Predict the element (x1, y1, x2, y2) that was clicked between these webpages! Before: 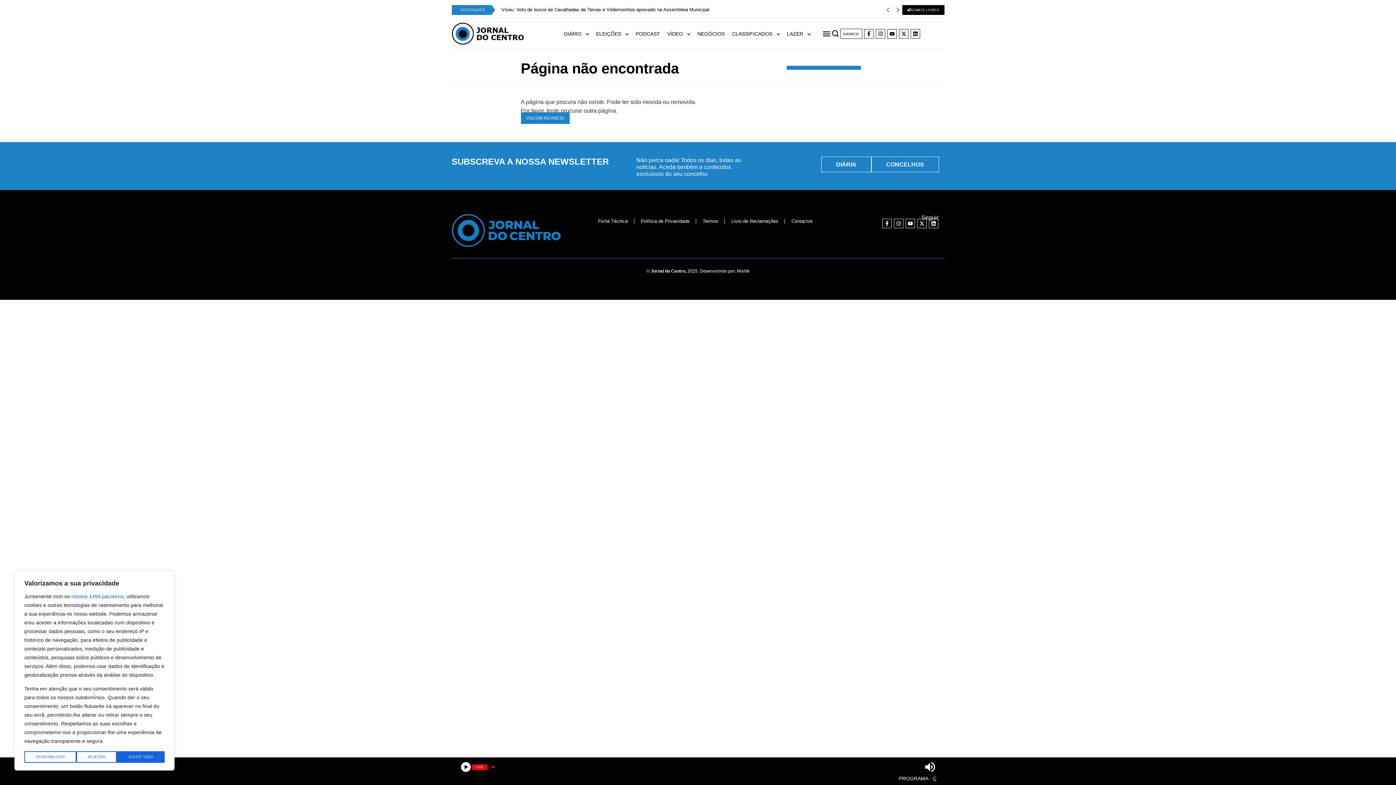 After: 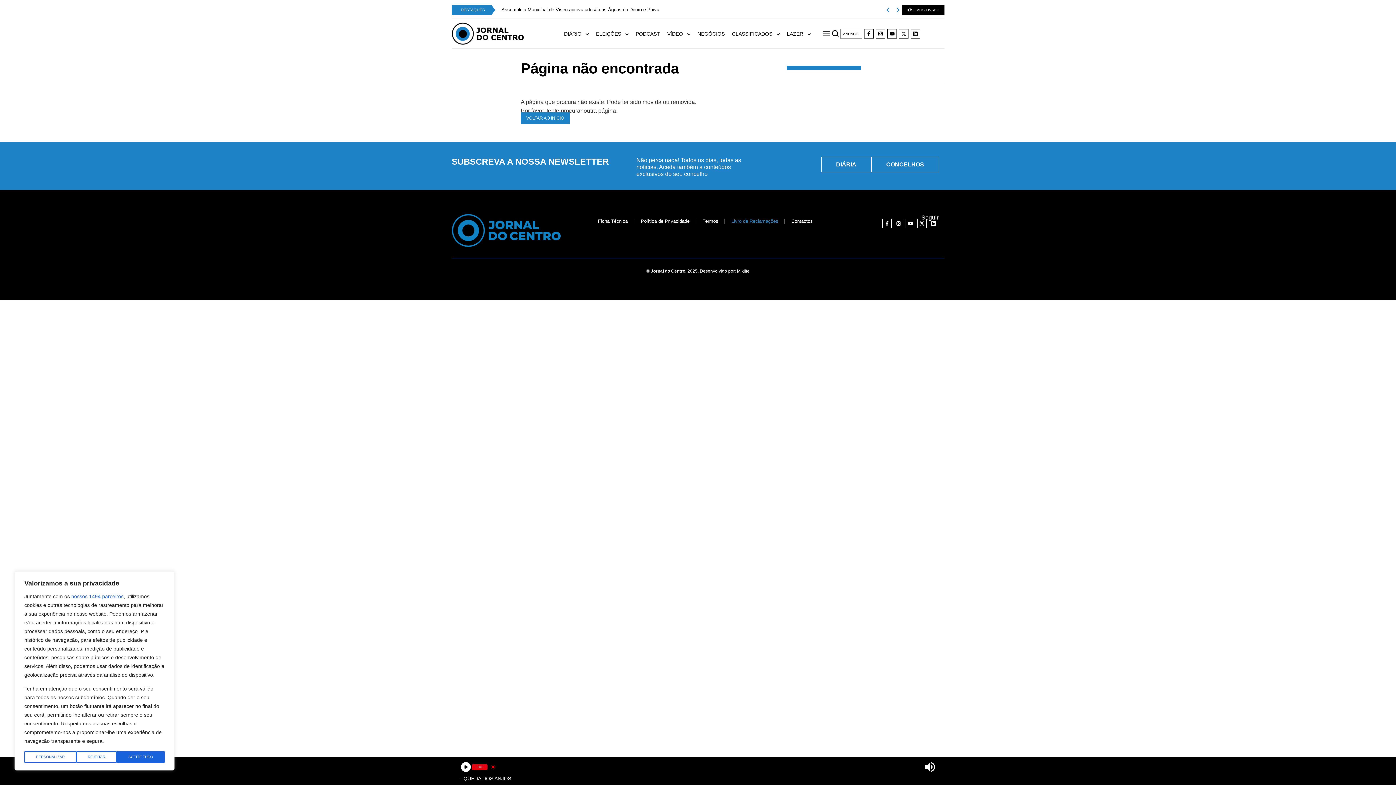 Action: label: Livro de Reclamações bbox: (731, 214, 778, 228)